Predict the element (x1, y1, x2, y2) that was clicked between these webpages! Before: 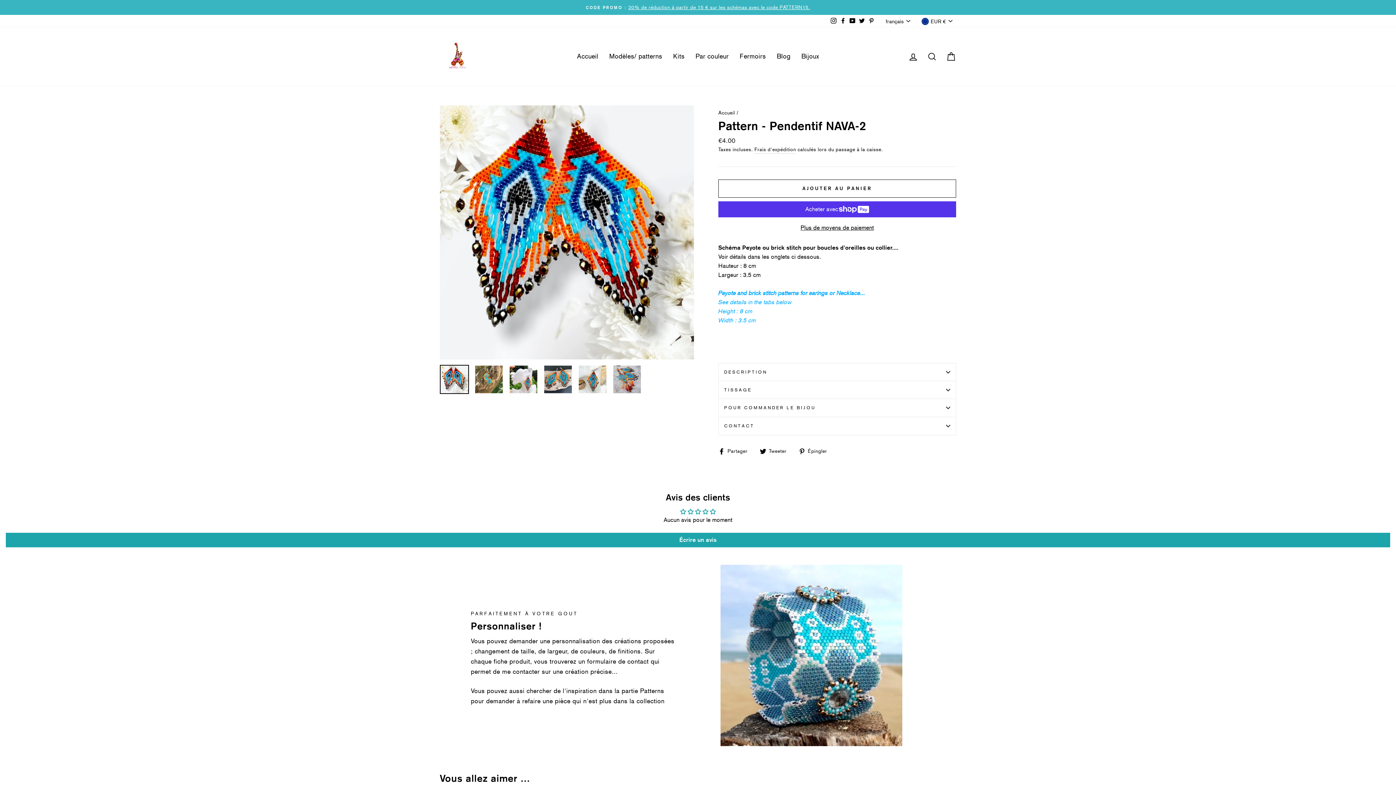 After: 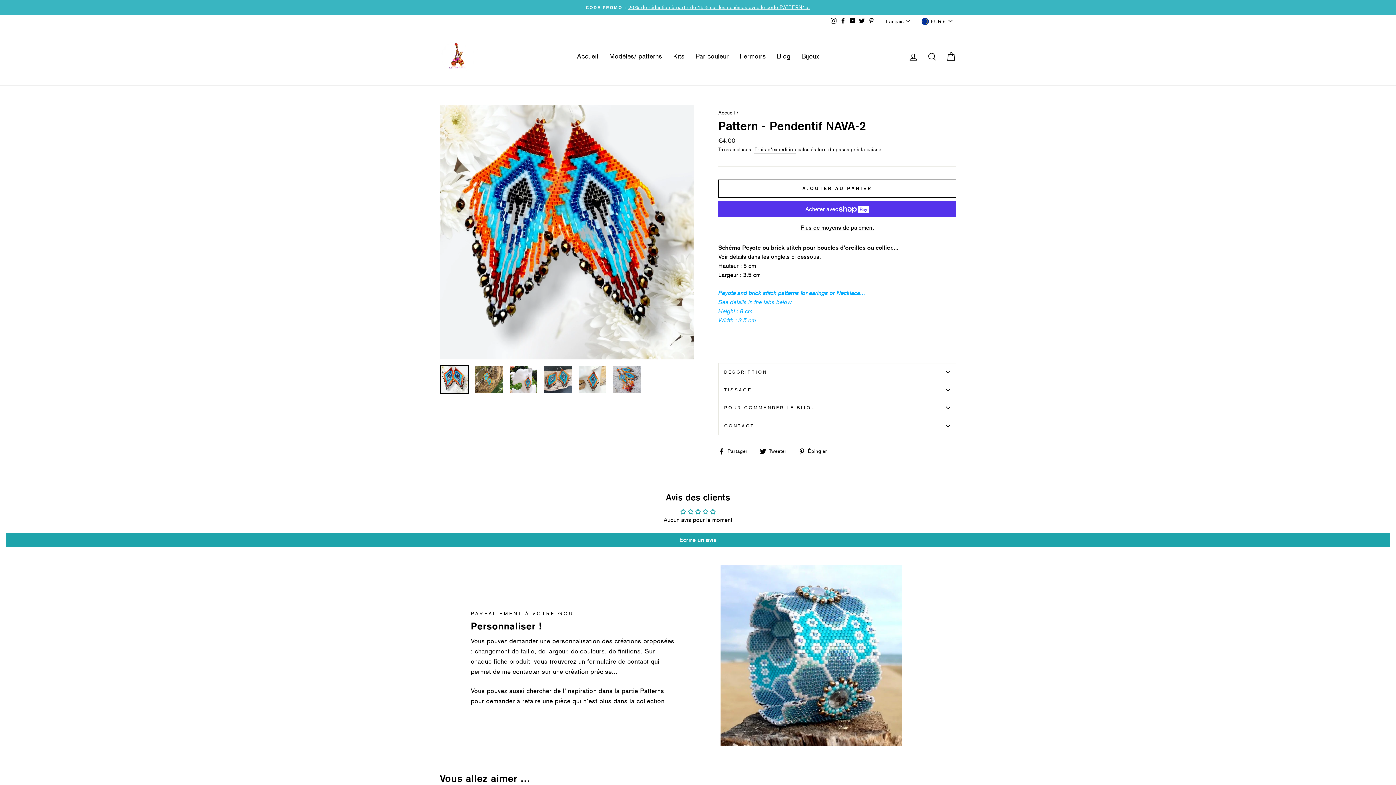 Action: bbox: (867, 15, 876, 26) label: Pinterest